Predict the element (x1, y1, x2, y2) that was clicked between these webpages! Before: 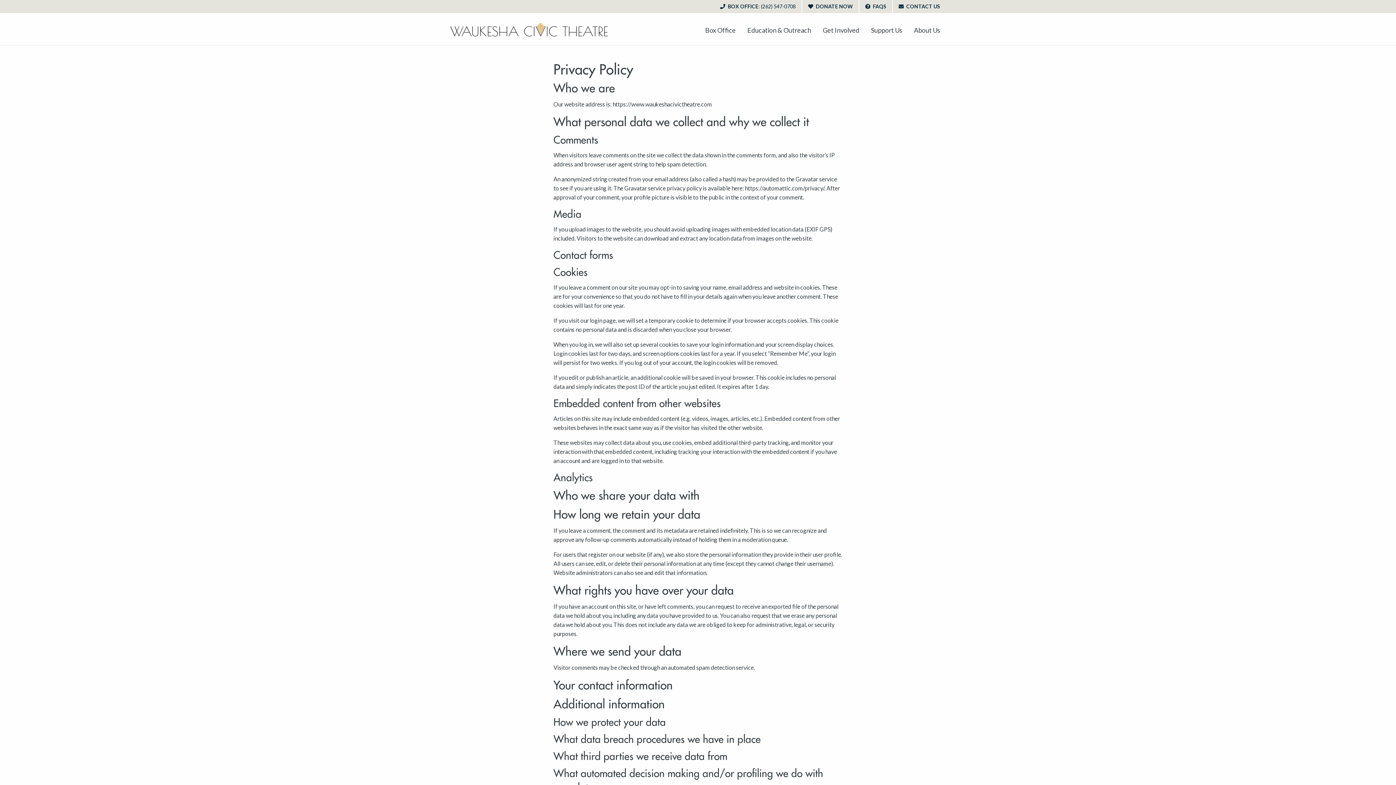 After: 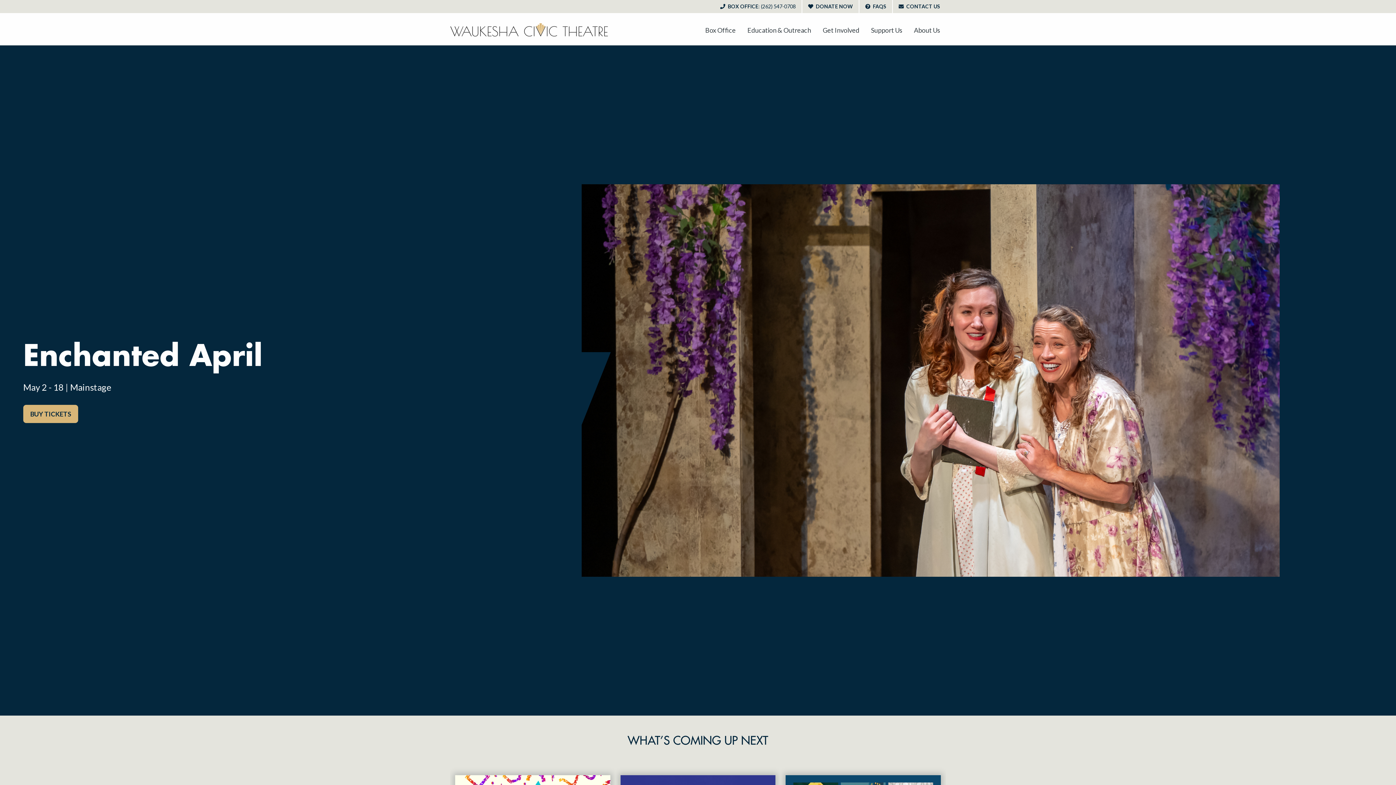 Action: bbox: (450, 25, 608, 32)